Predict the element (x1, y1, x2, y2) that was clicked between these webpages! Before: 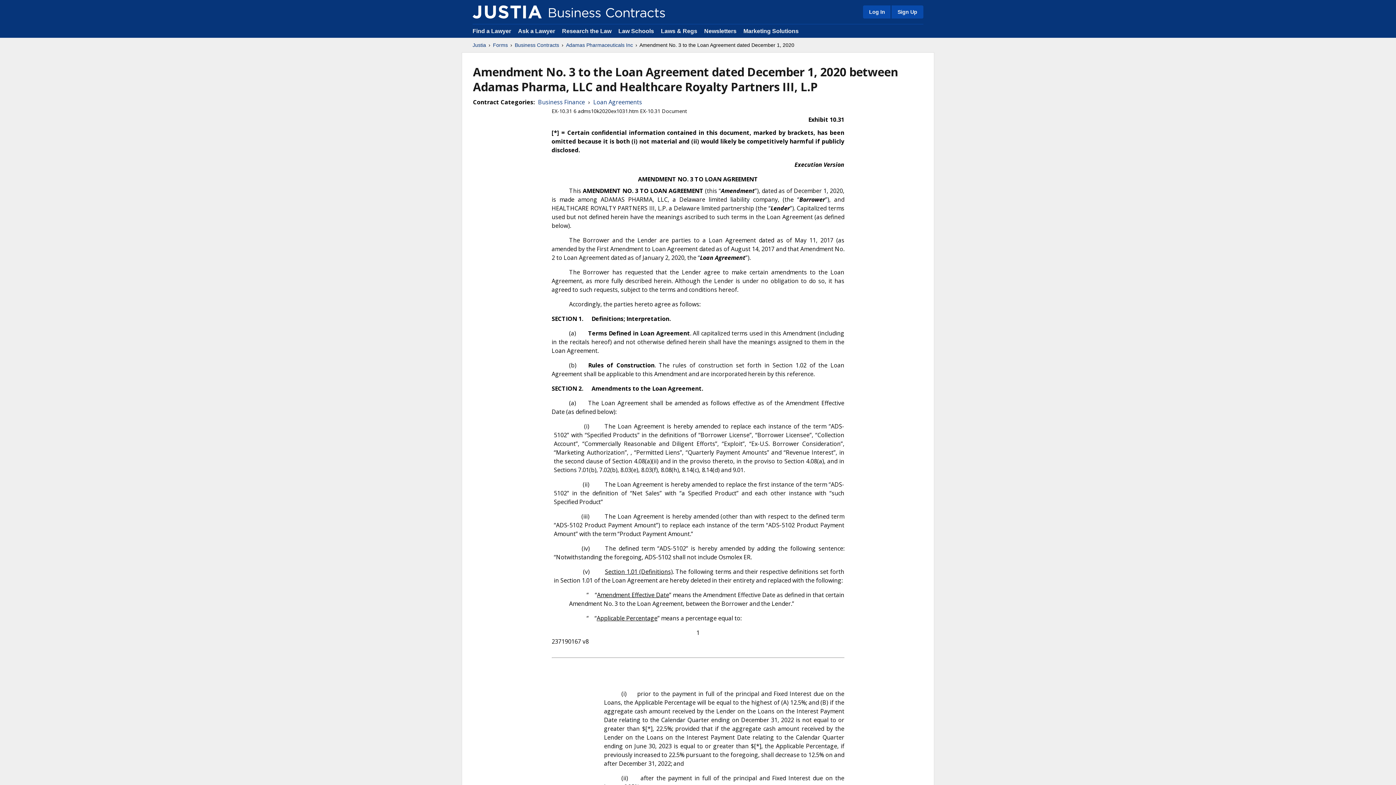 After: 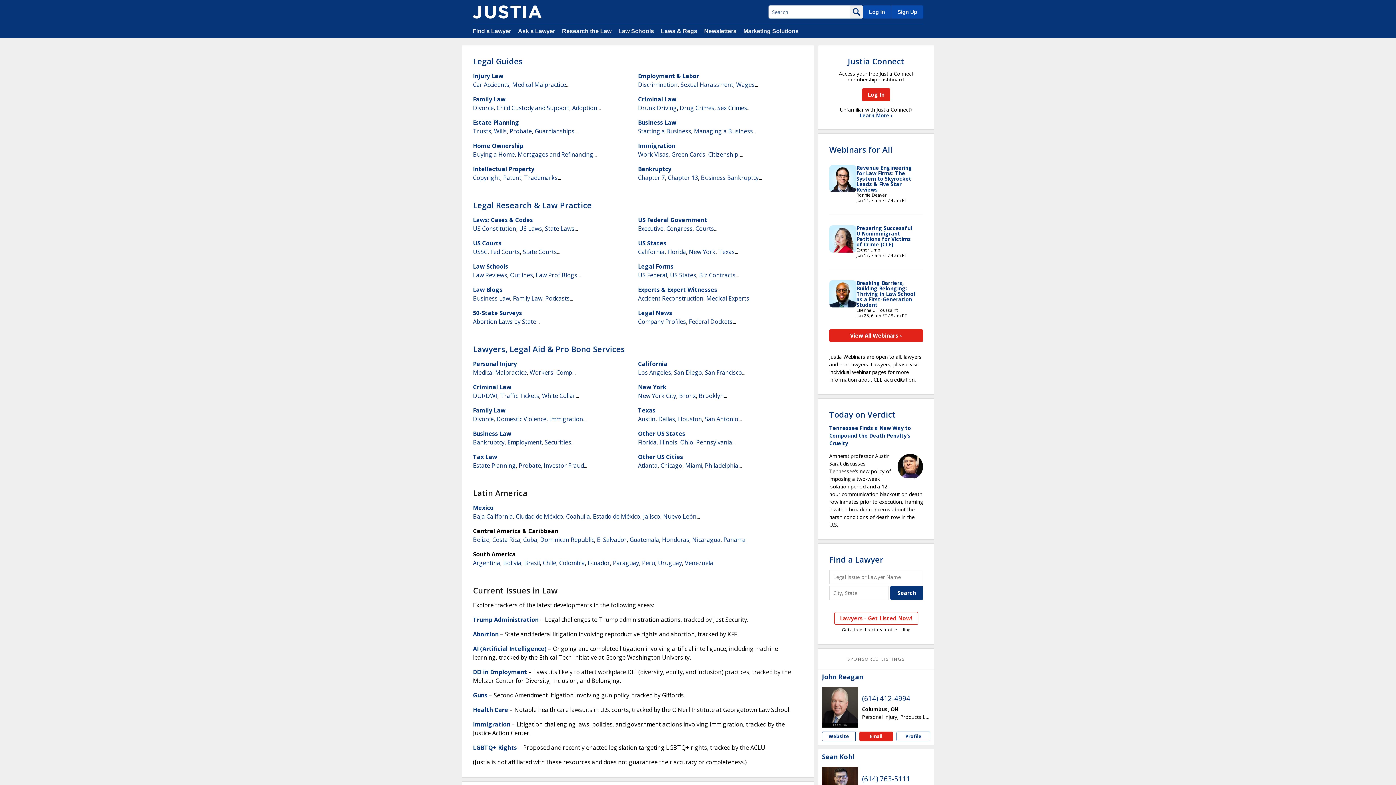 Action: bbox: (472, 41, 486, 48) label: Justia